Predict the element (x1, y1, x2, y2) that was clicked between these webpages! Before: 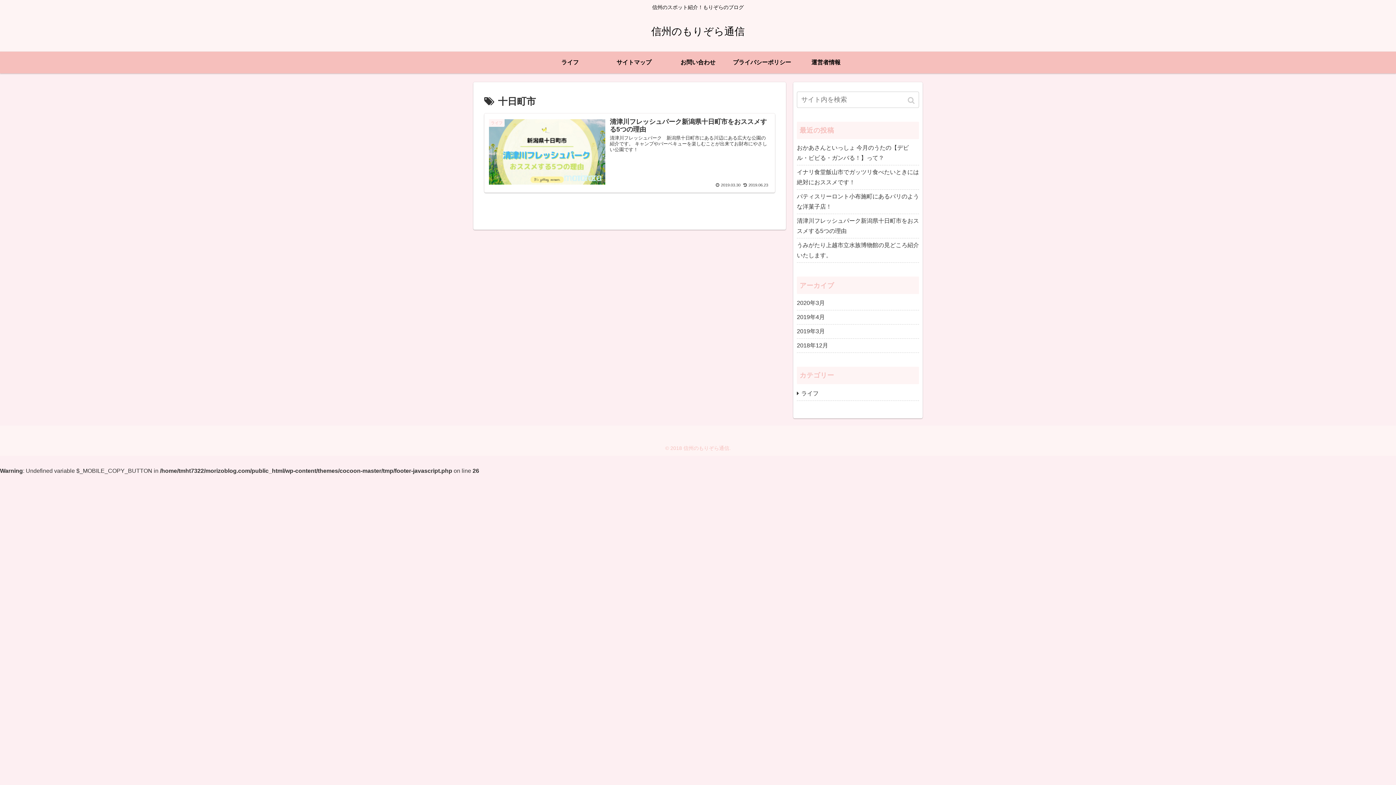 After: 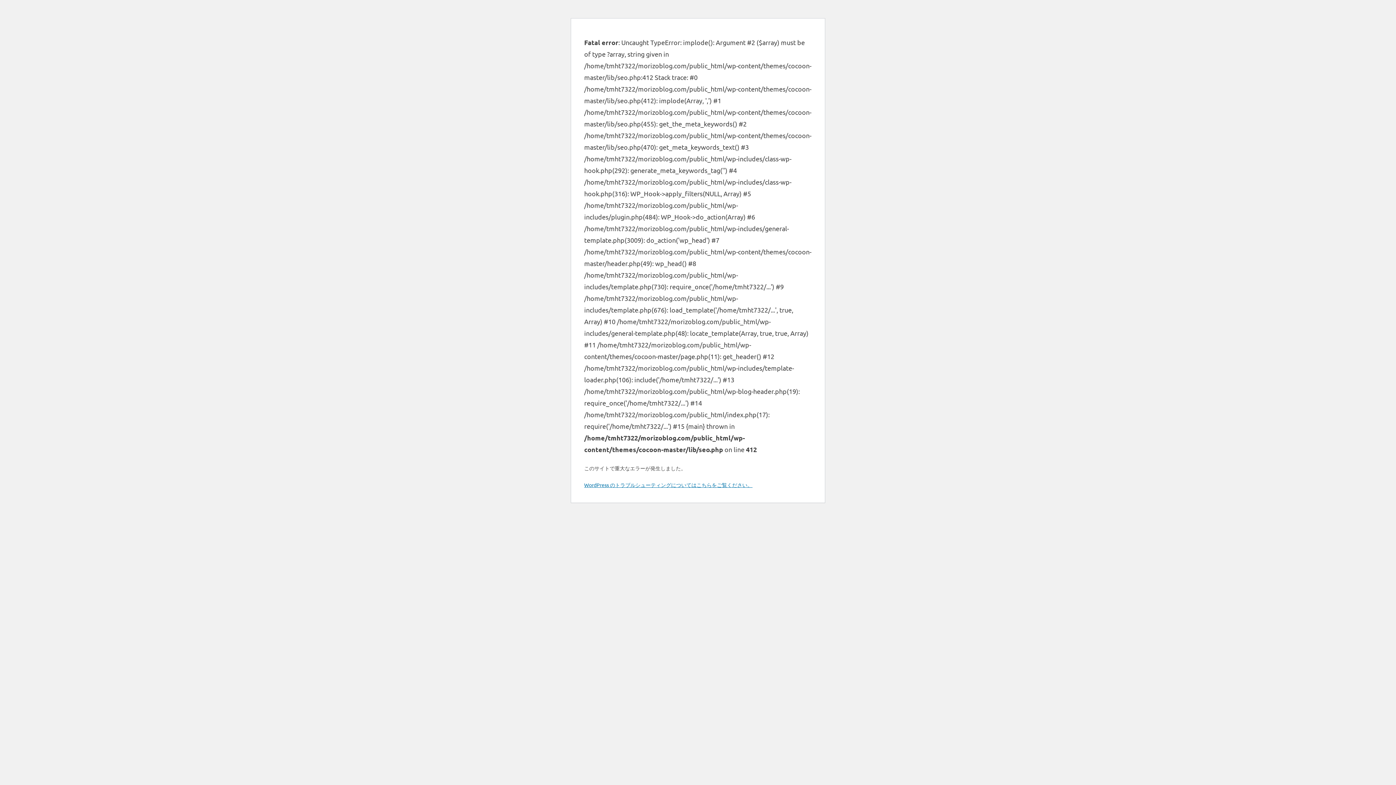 Action: bbox: (666, 51, 730, 73) label: お問い合わせ